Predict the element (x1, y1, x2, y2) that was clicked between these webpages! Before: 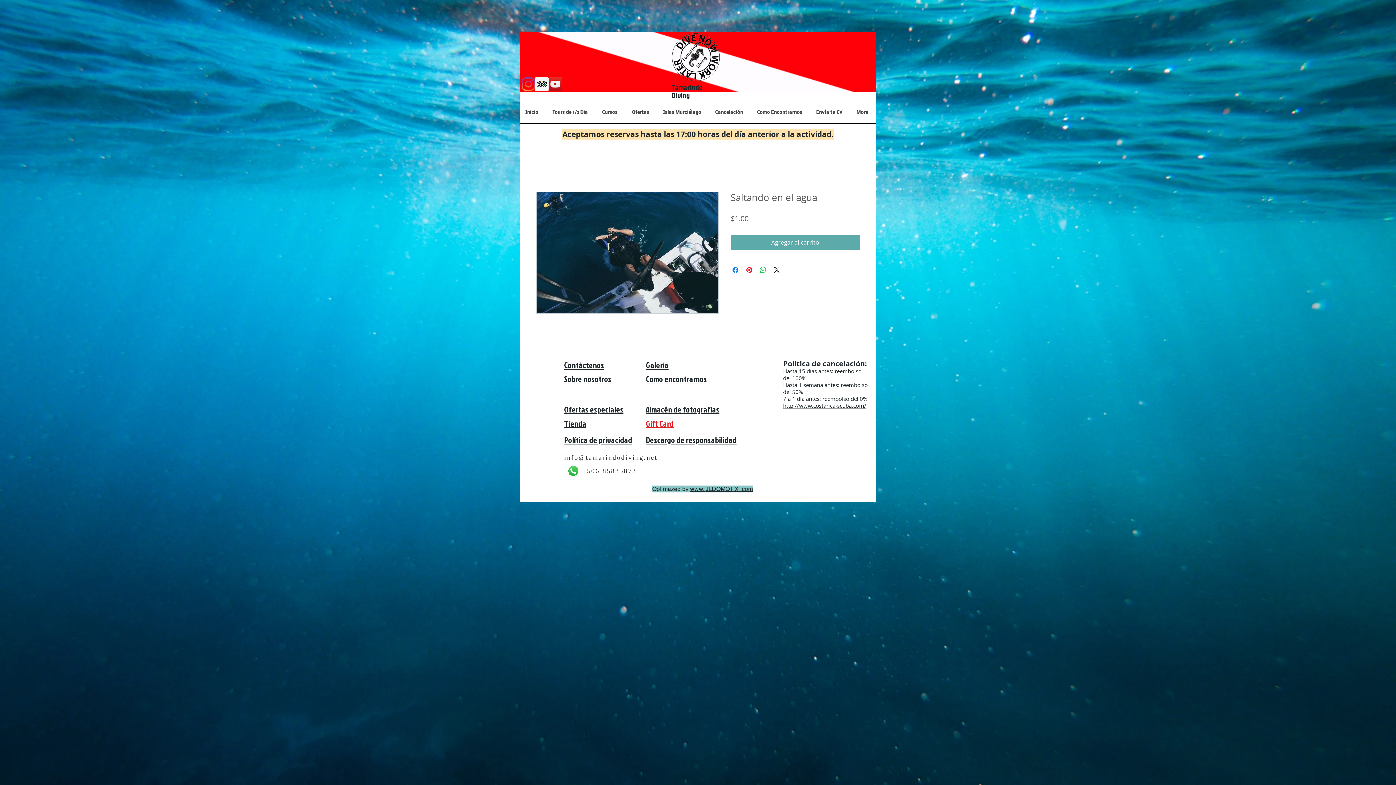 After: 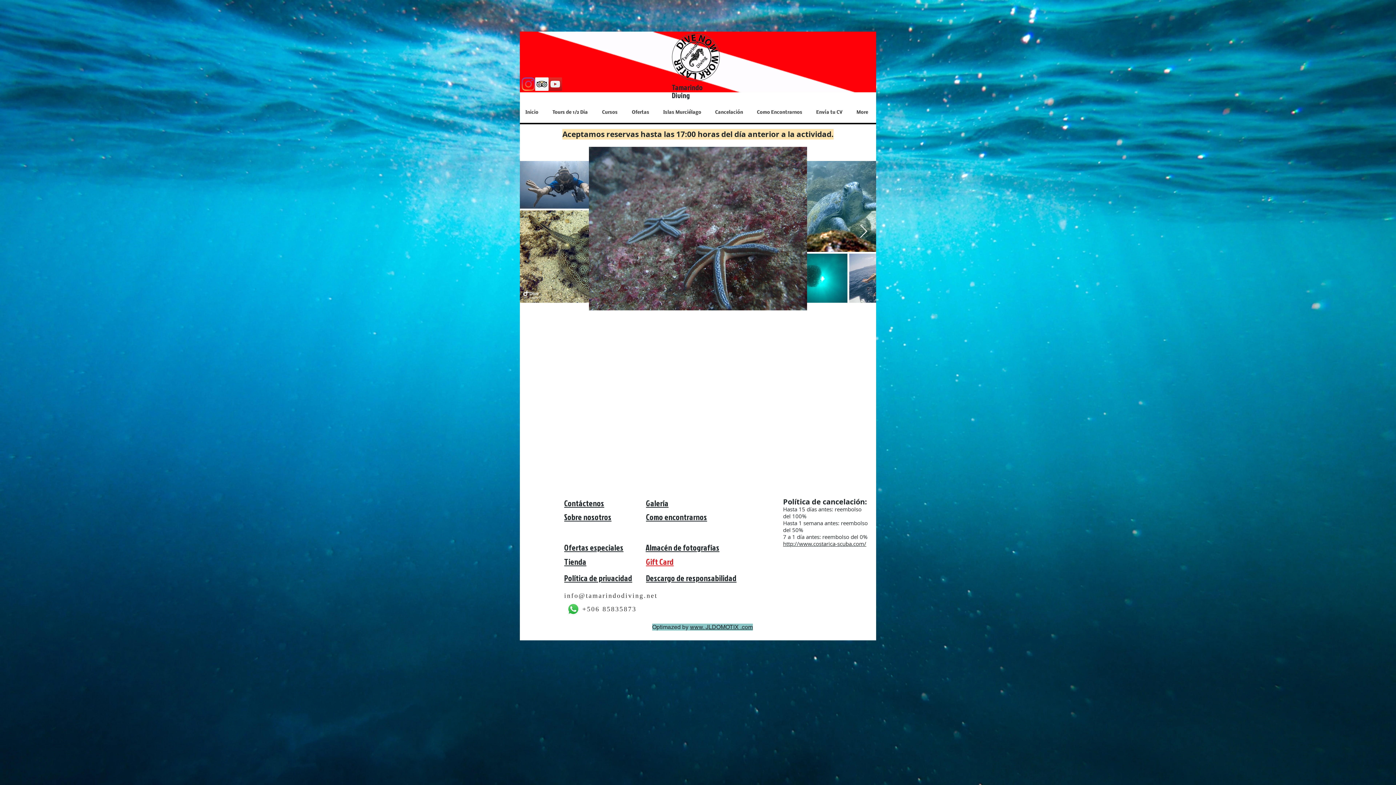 Action: label: Galería bbox: (646, 359, 668, 371)